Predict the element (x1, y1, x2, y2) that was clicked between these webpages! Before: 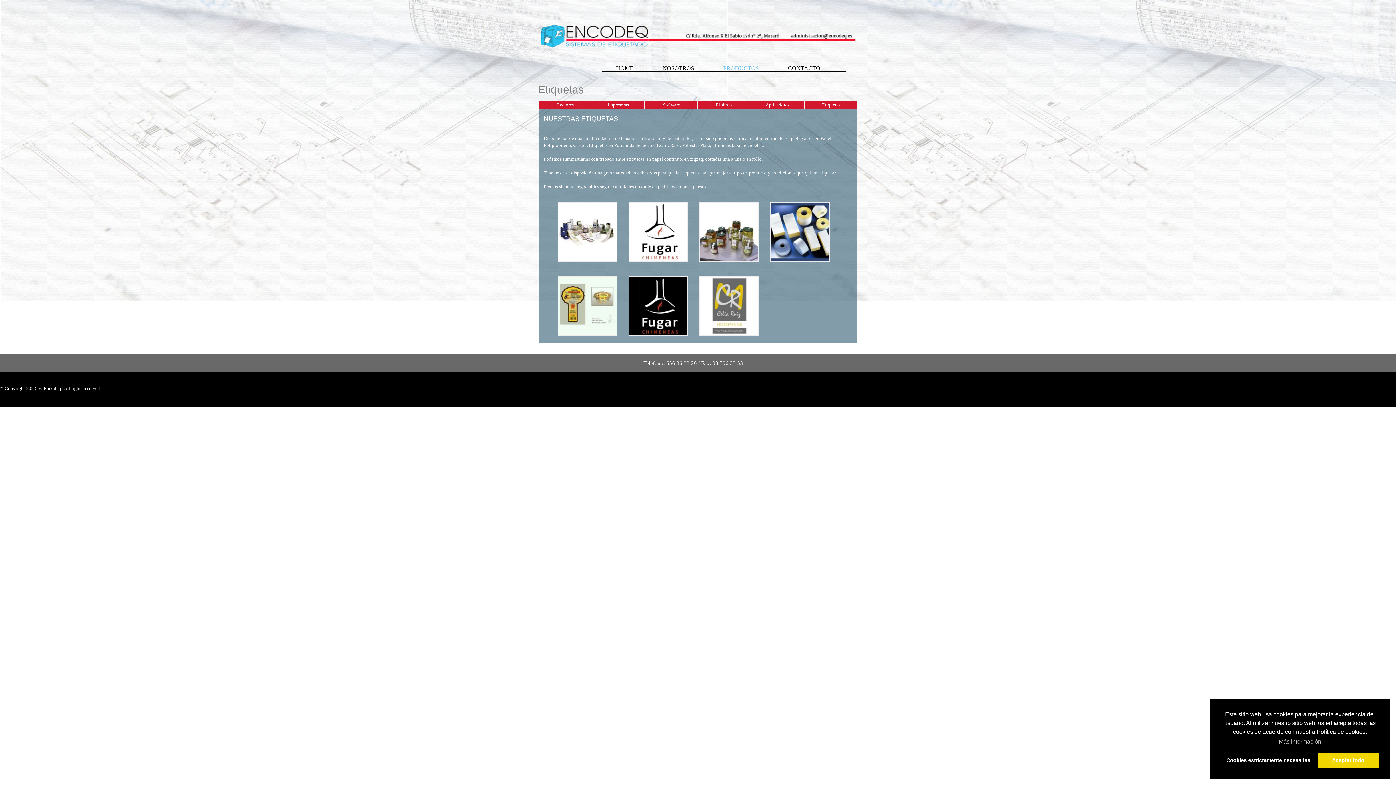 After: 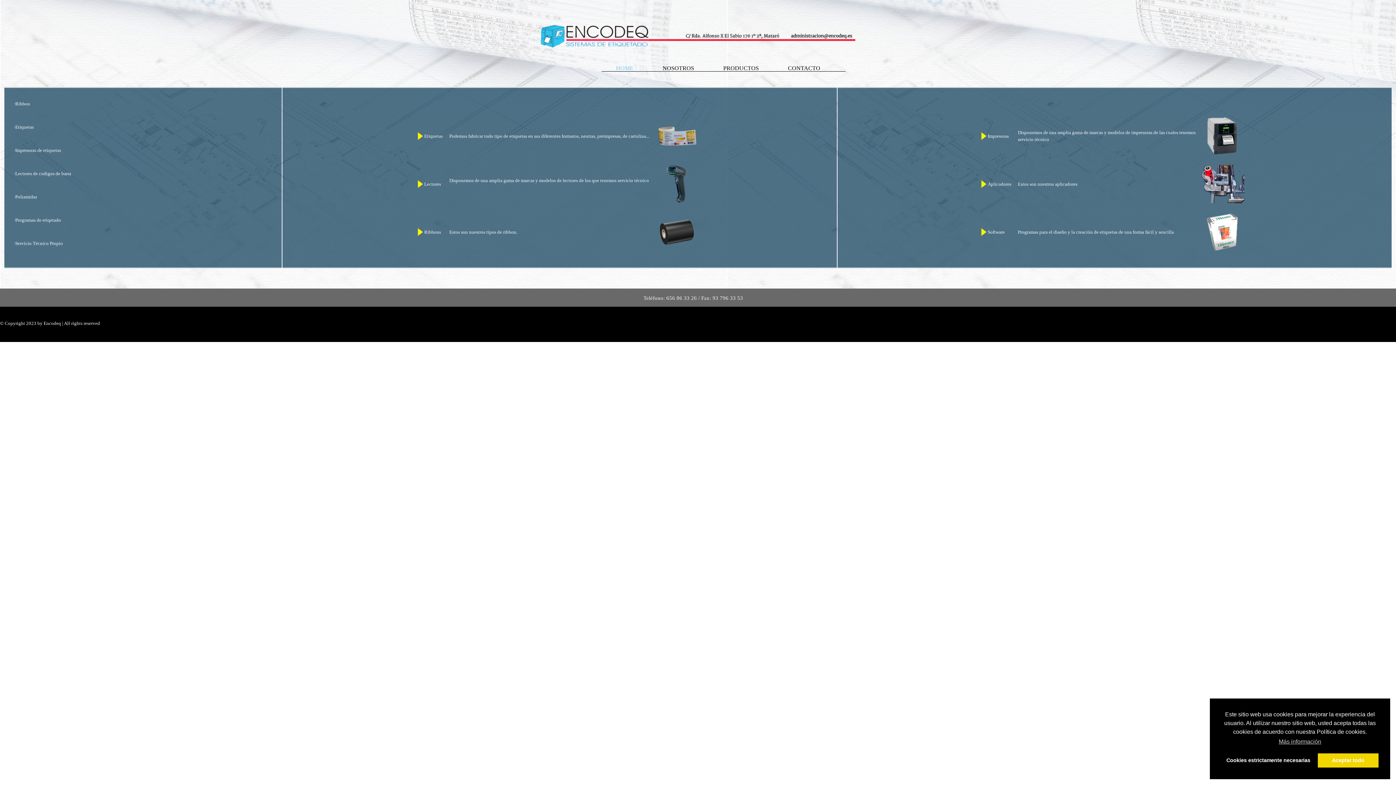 Action: bbox: (537, 44, 858, 49)